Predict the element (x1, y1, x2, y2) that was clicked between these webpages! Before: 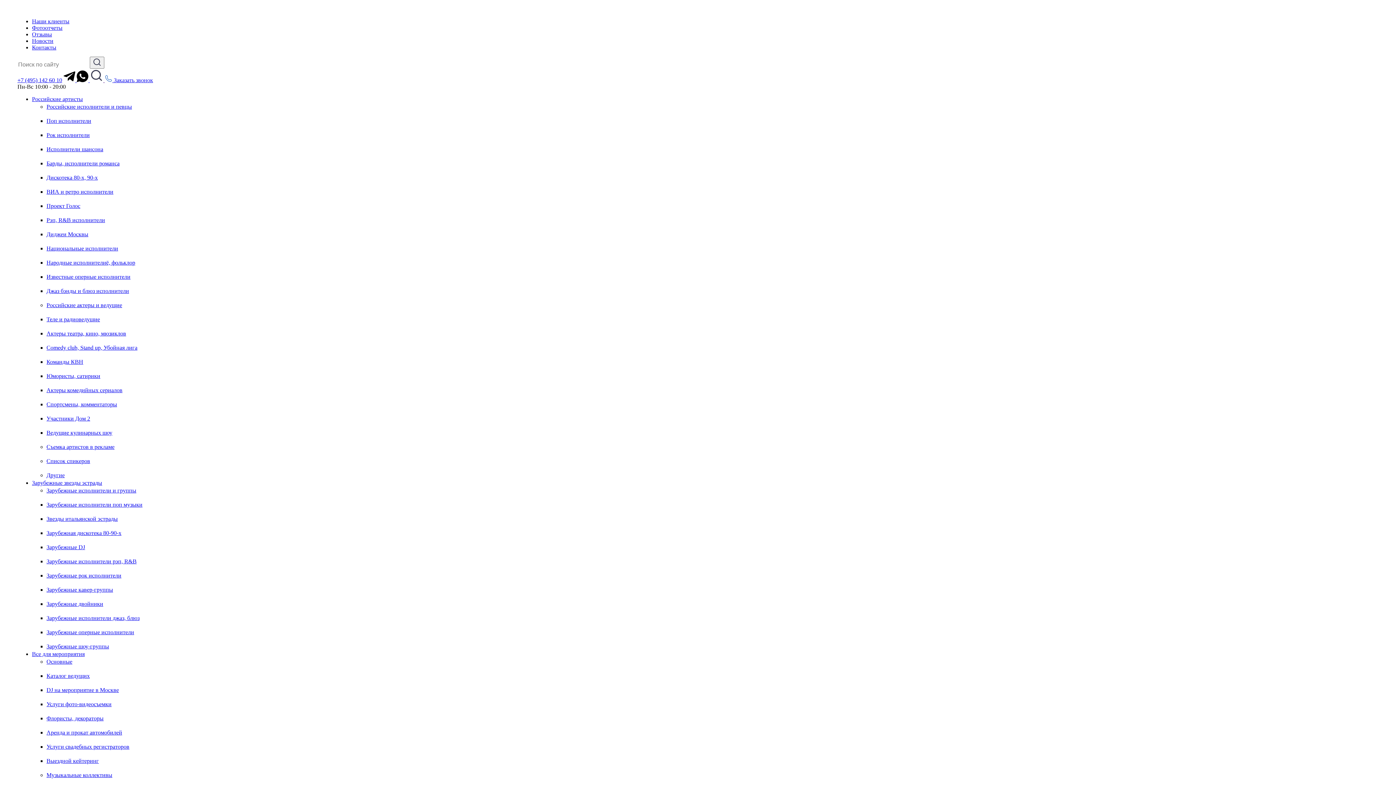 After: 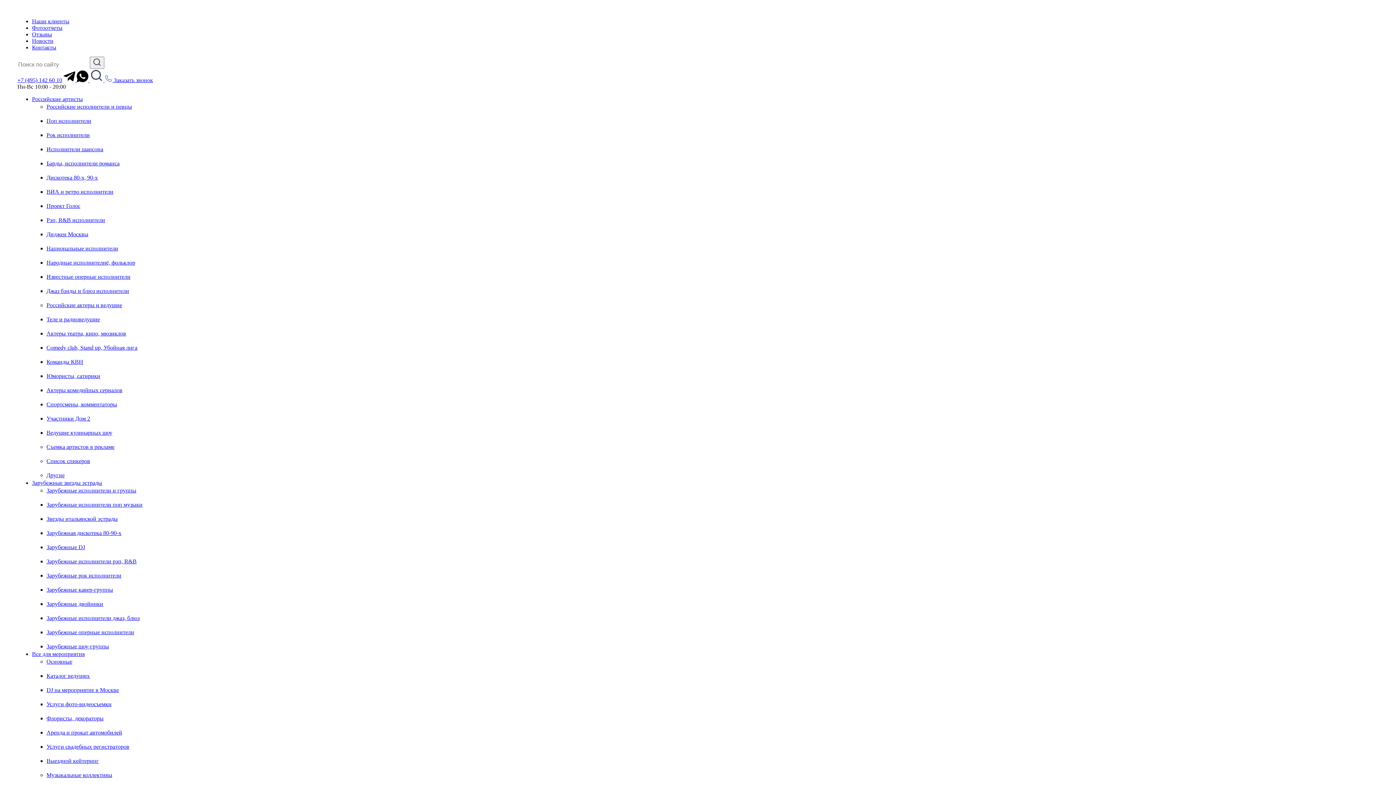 Action: label: Рэп, R&B исполнители bbox: (46, 217, 105, 223)